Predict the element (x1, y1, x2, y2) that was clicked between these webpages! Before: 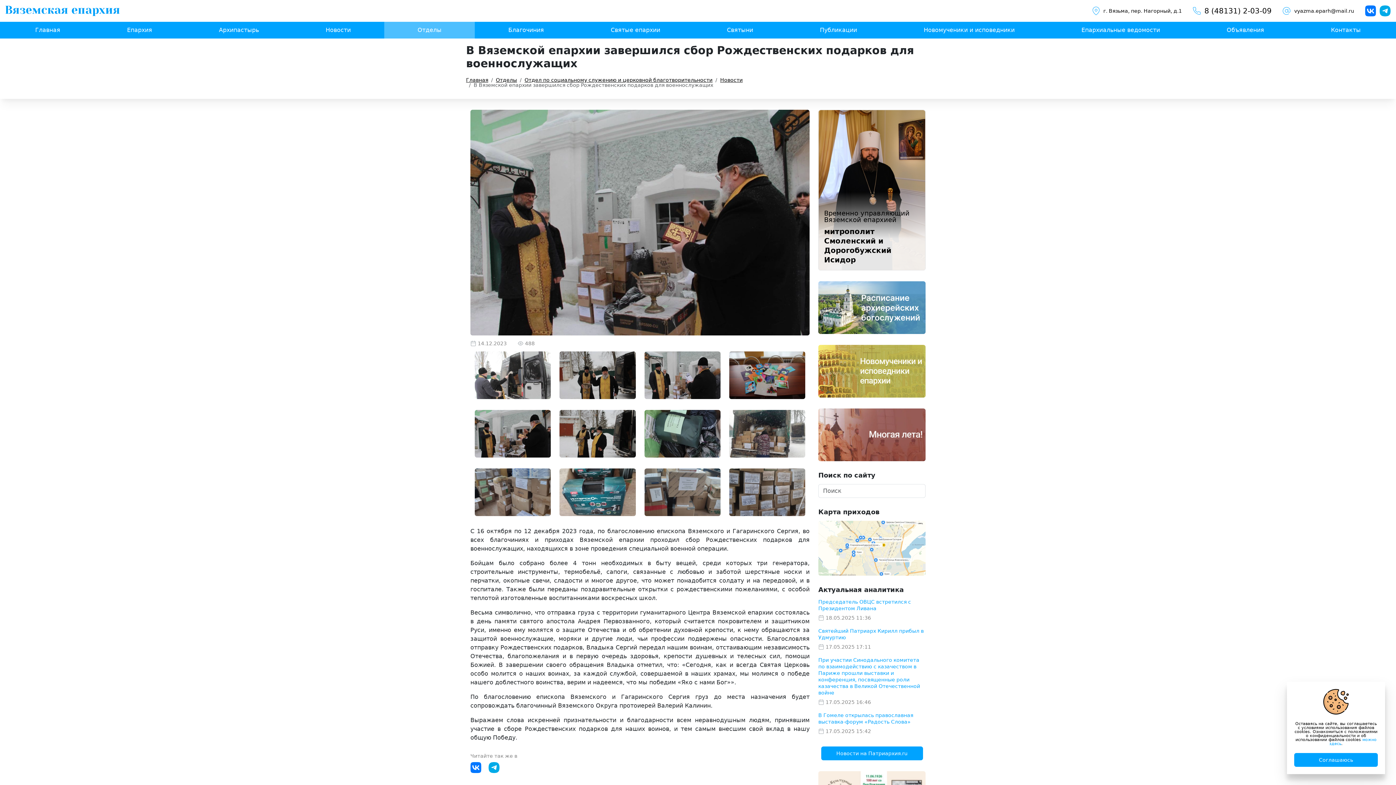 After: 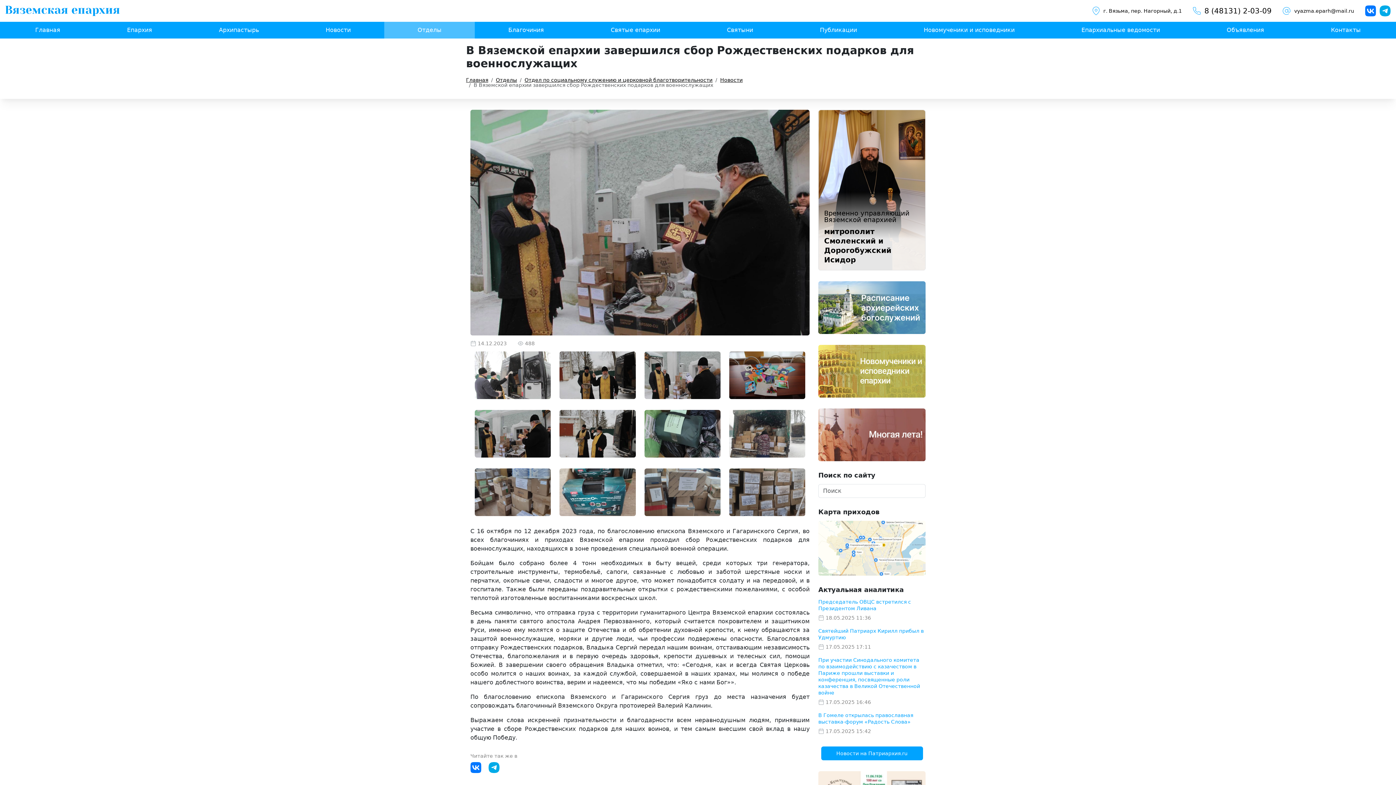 Action: label: Соглашаюсь bbox: (1294, 753, 1378, 767)